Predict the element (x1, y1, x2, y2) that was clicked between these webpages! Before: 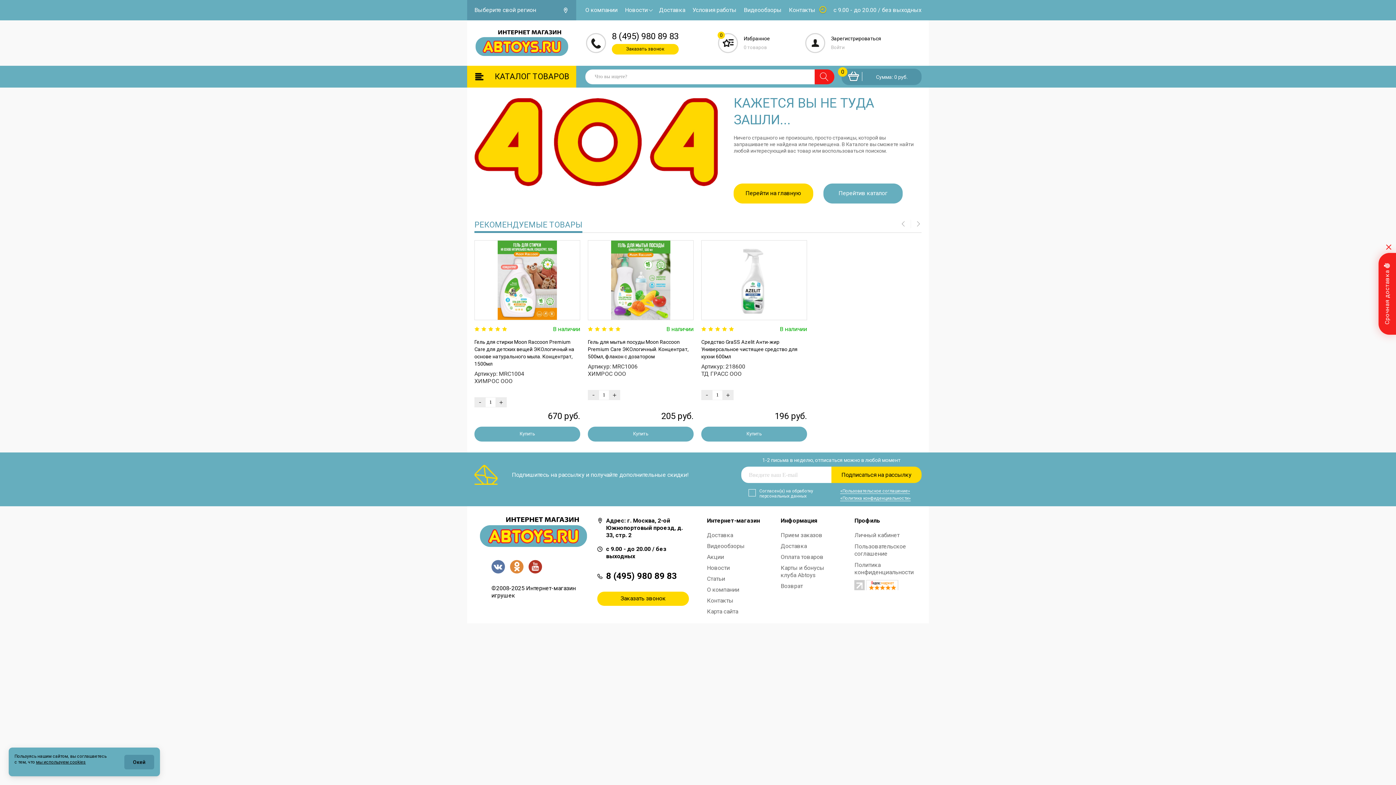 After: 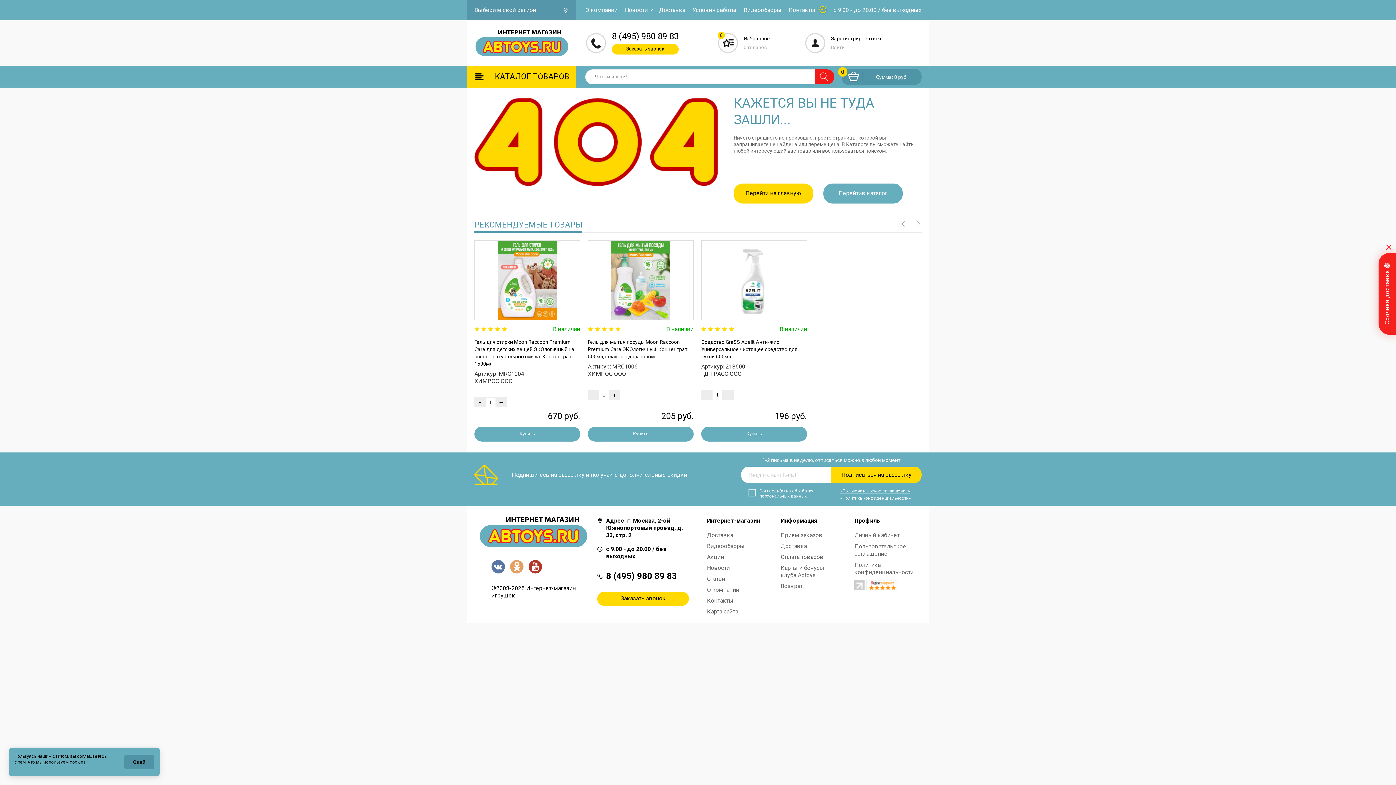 Action: bbox: (510, 560, 523, 573)